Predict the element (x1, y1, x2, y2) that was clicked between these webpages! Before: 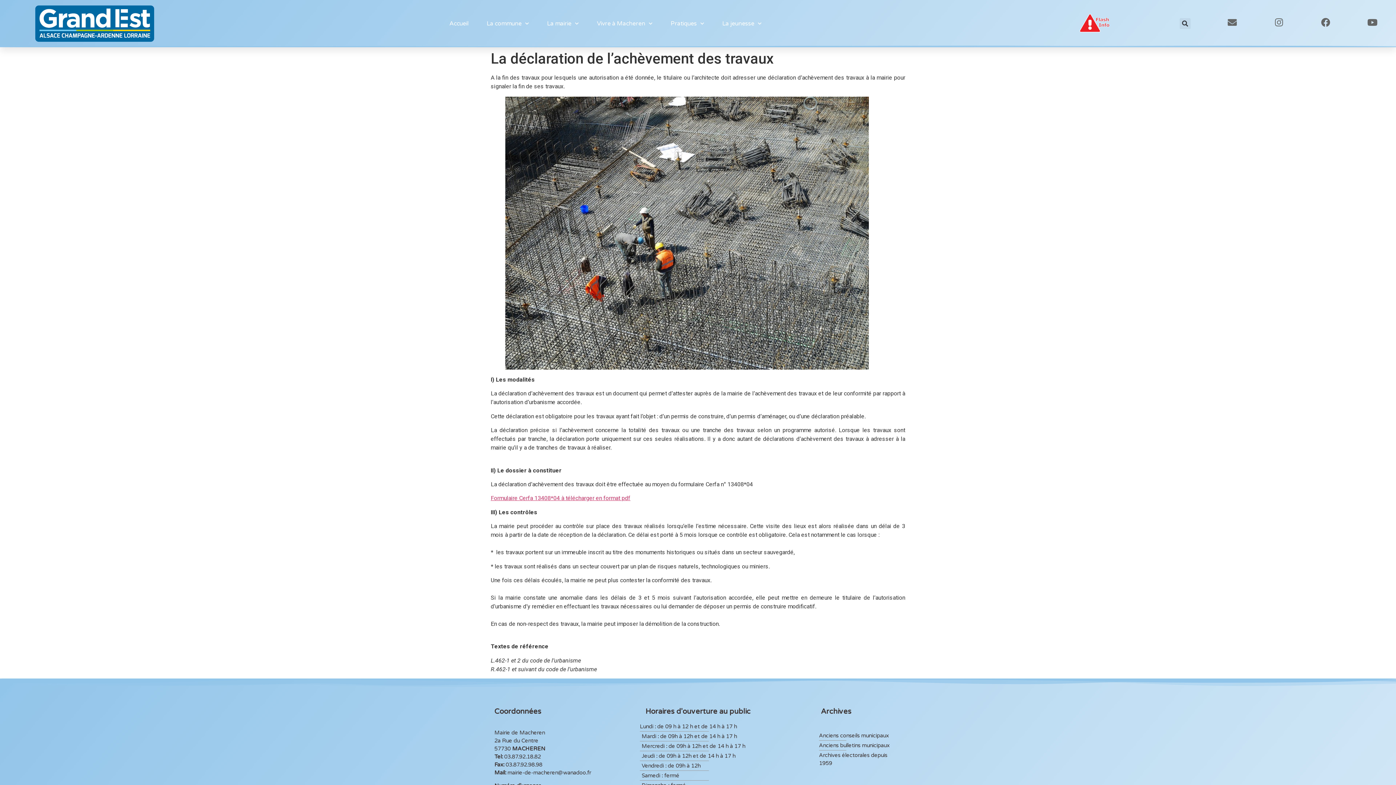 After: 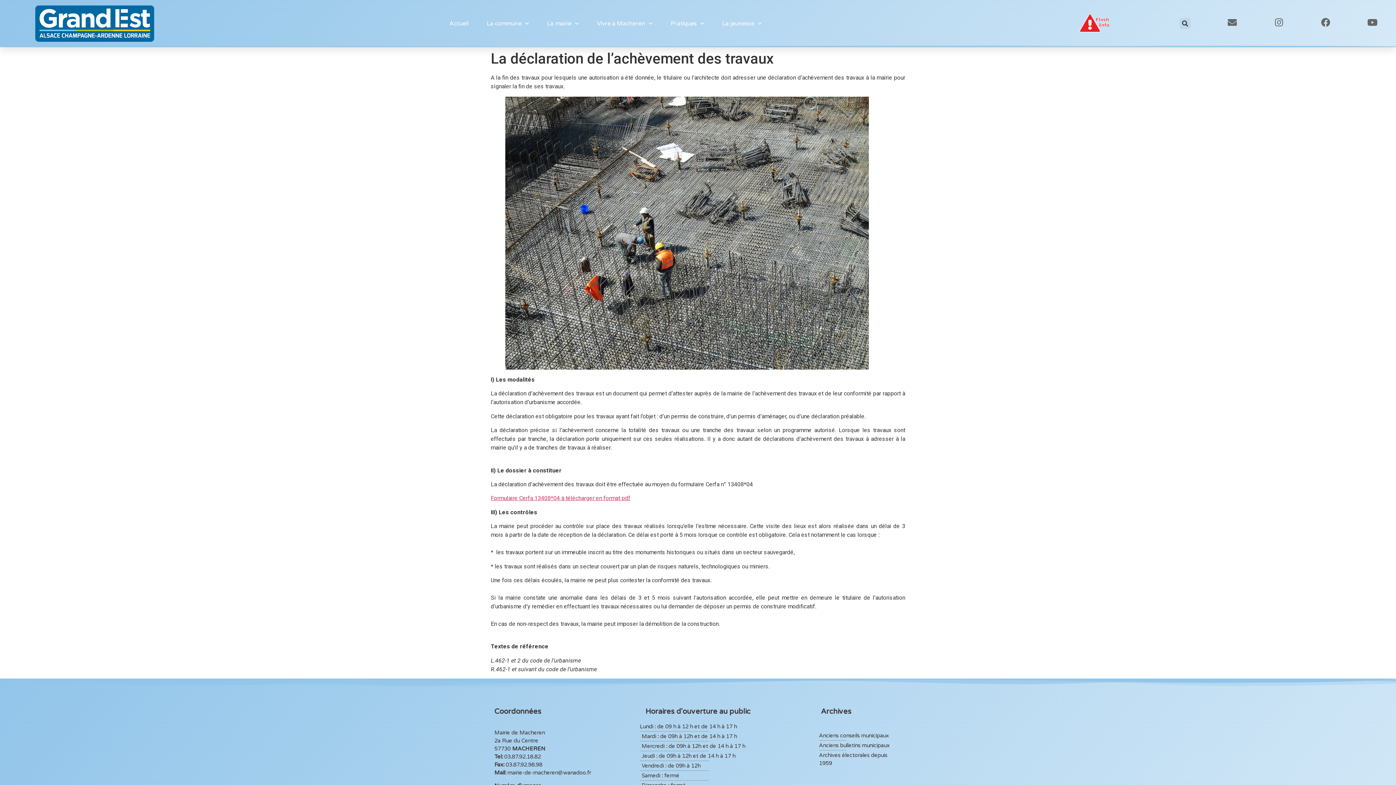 Action: bbox: (1321, 17, 1330, 26)